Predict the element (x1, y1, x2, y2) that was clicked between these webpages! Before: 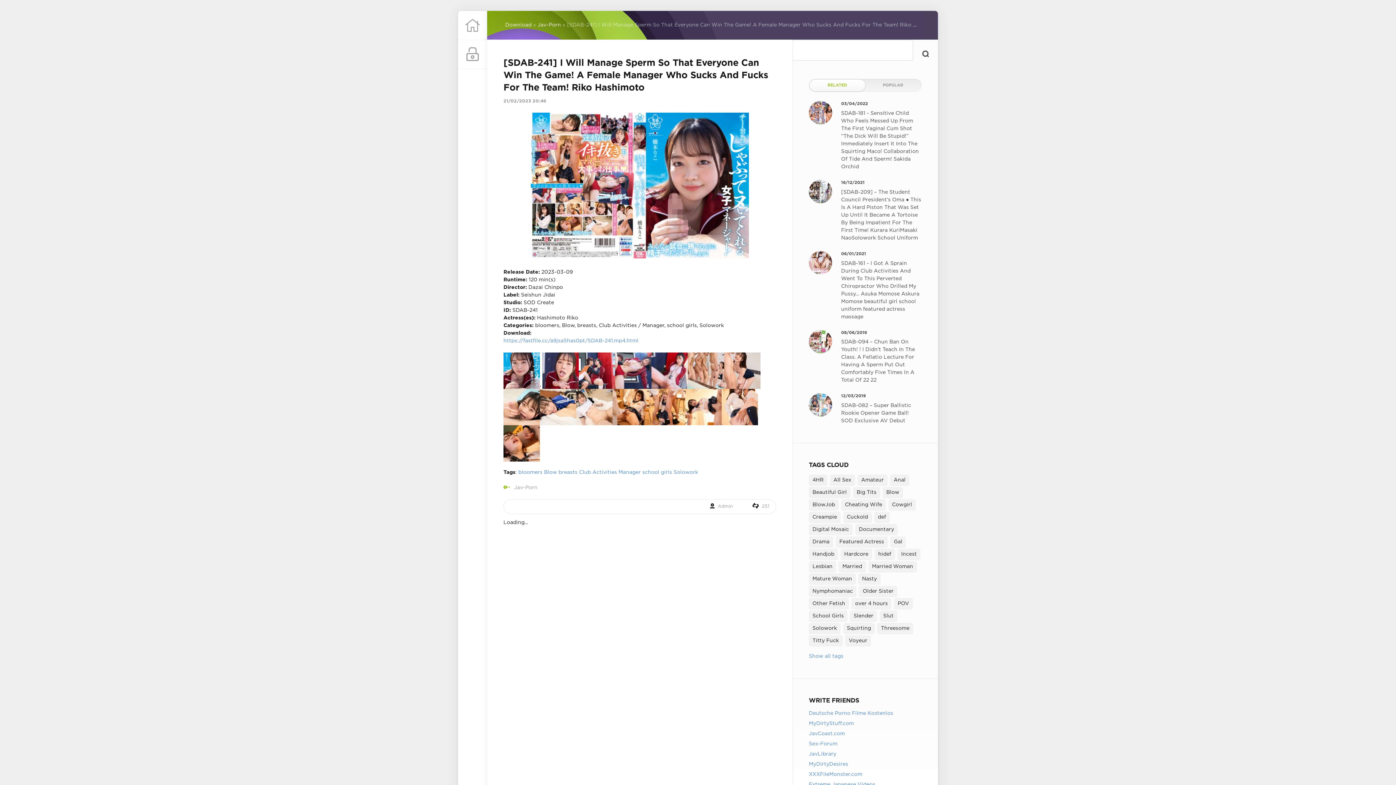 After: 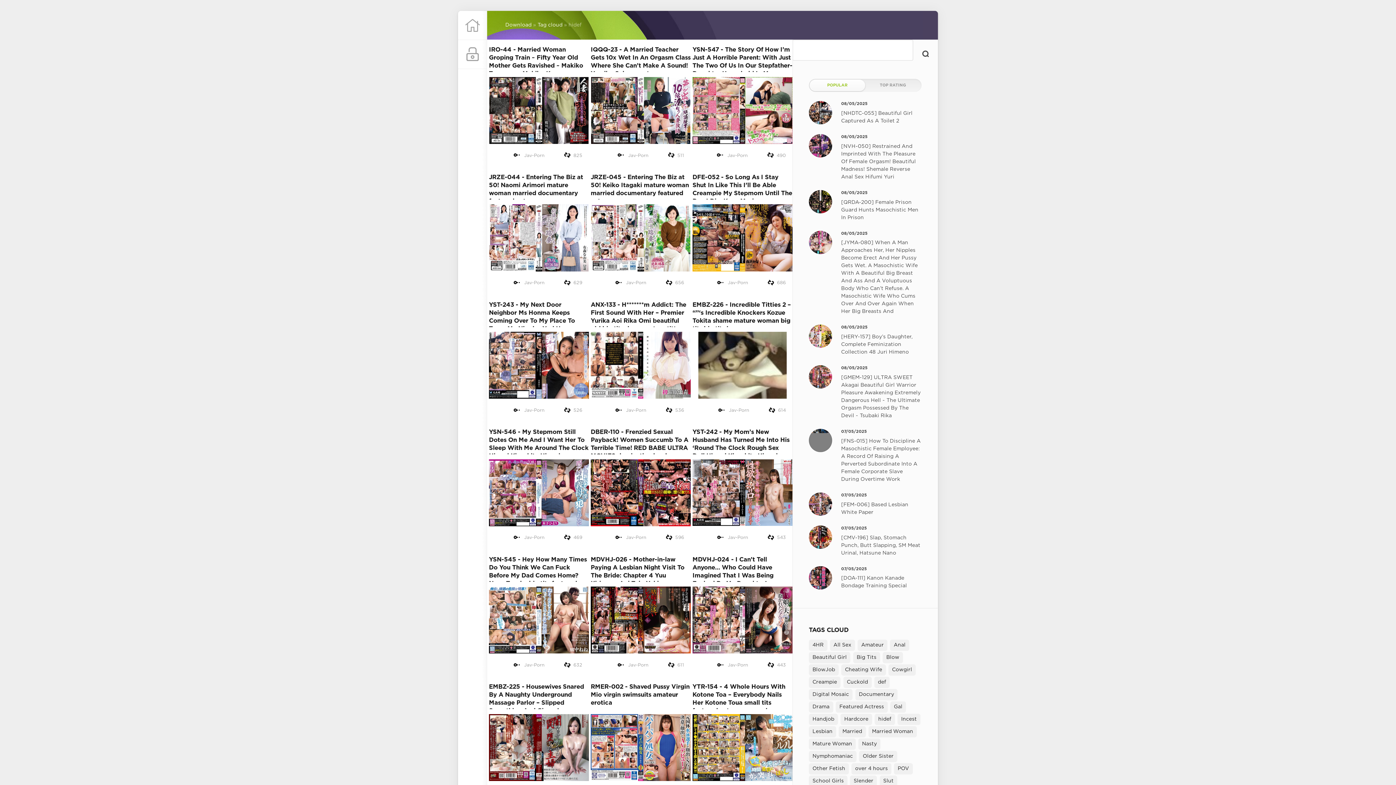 Action: label: hidef bbox: (874, 548, 895, 560)